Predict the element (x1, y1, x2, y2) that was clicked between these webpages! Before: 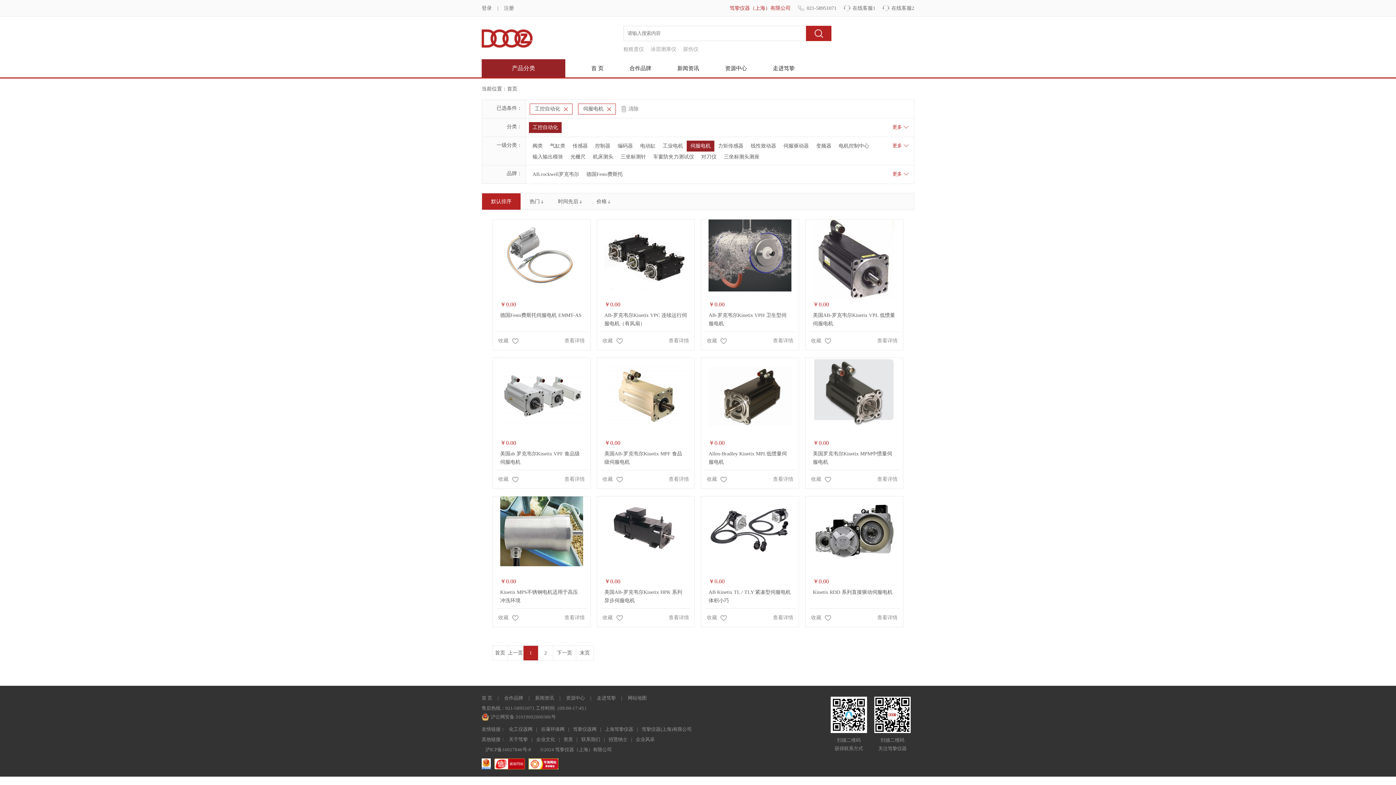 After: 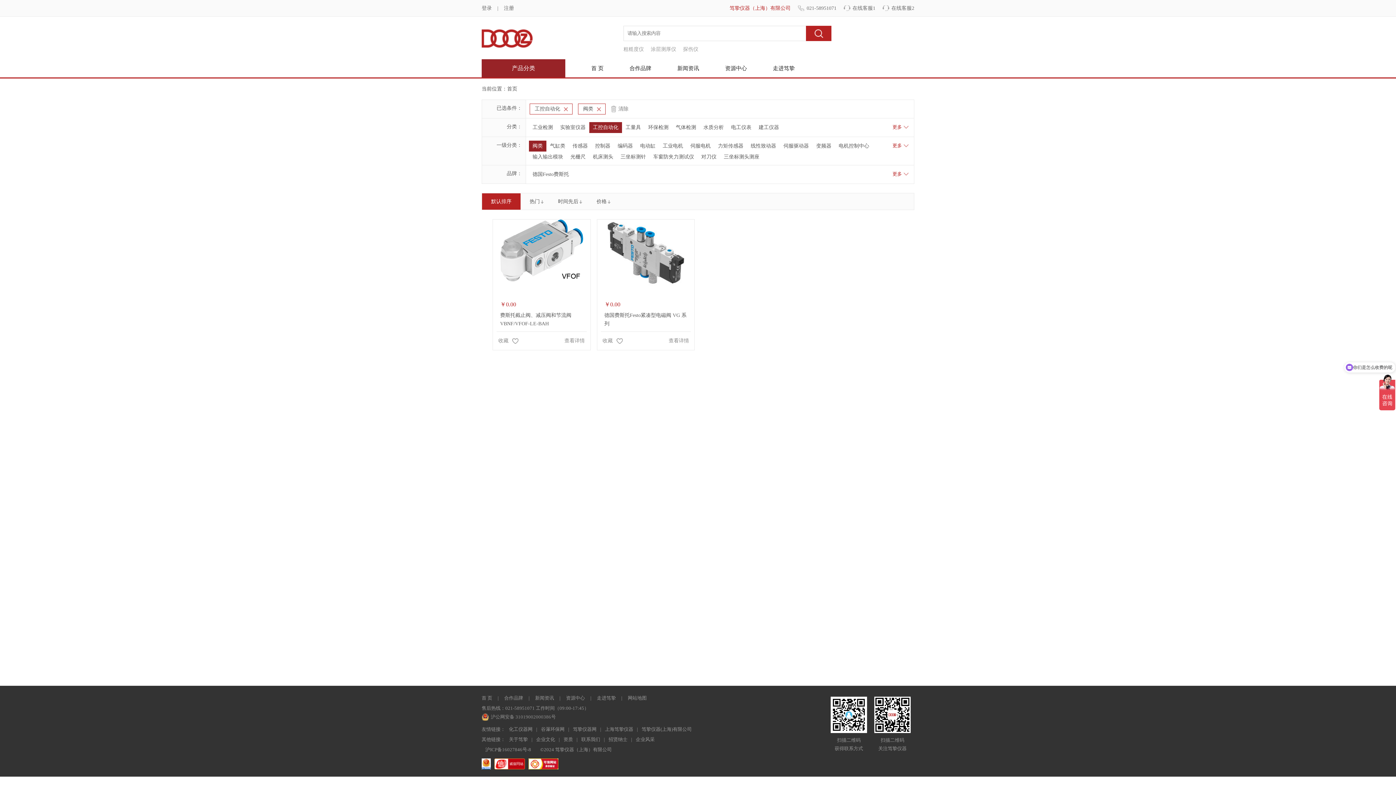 Action: label: 阀类 bbox: (532, 143, 542, 148)